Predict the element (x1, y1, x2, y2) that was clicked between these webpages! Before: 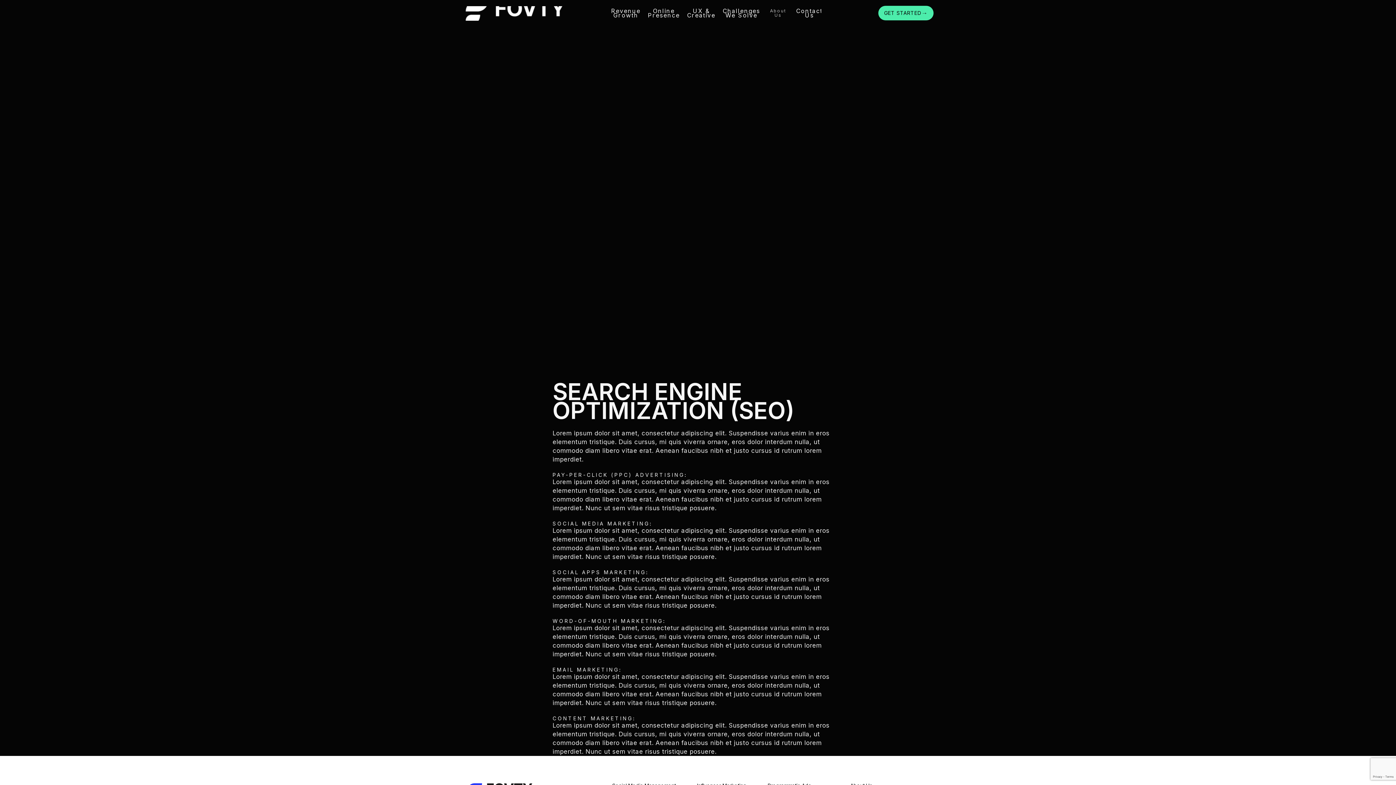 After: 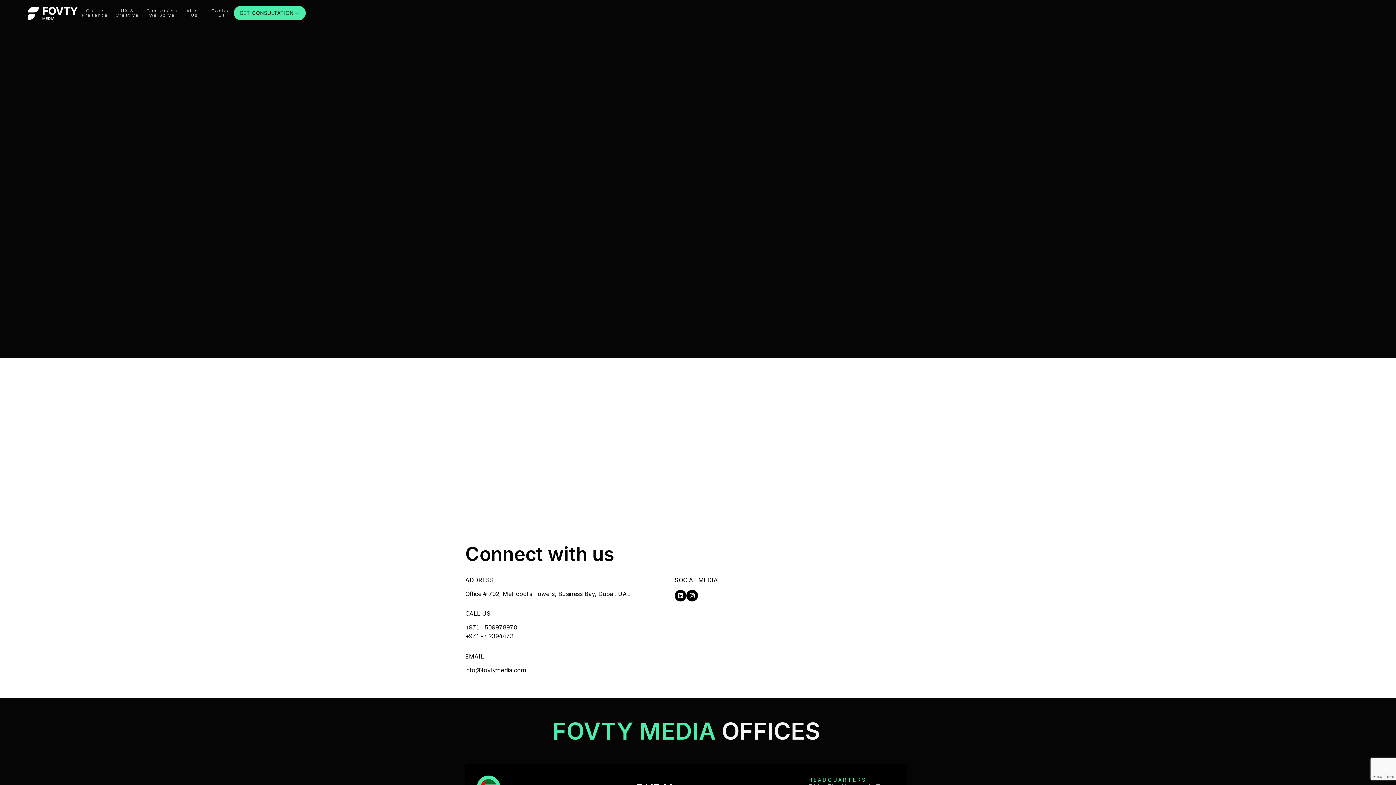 Action: bbox: (792, 8, 826, 17) label: Contact
Us